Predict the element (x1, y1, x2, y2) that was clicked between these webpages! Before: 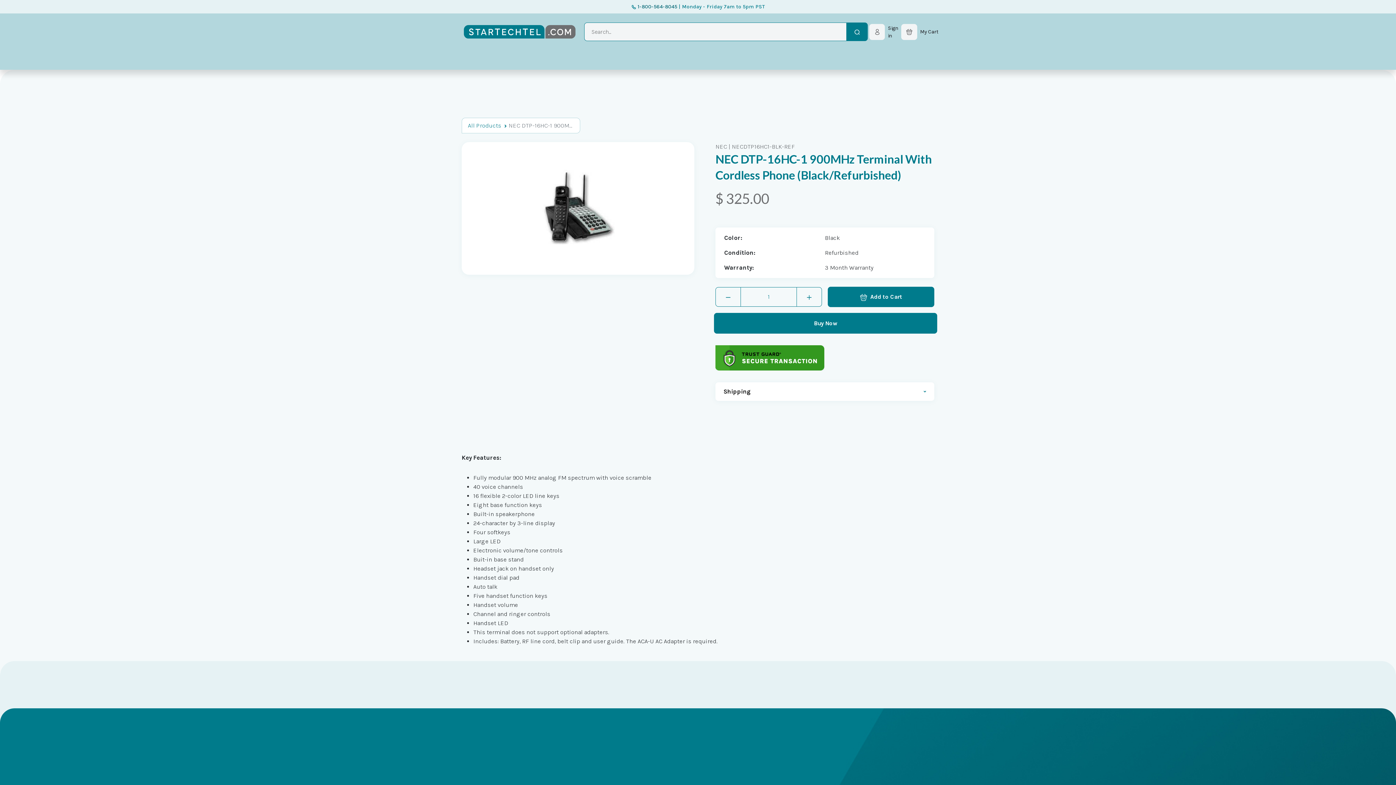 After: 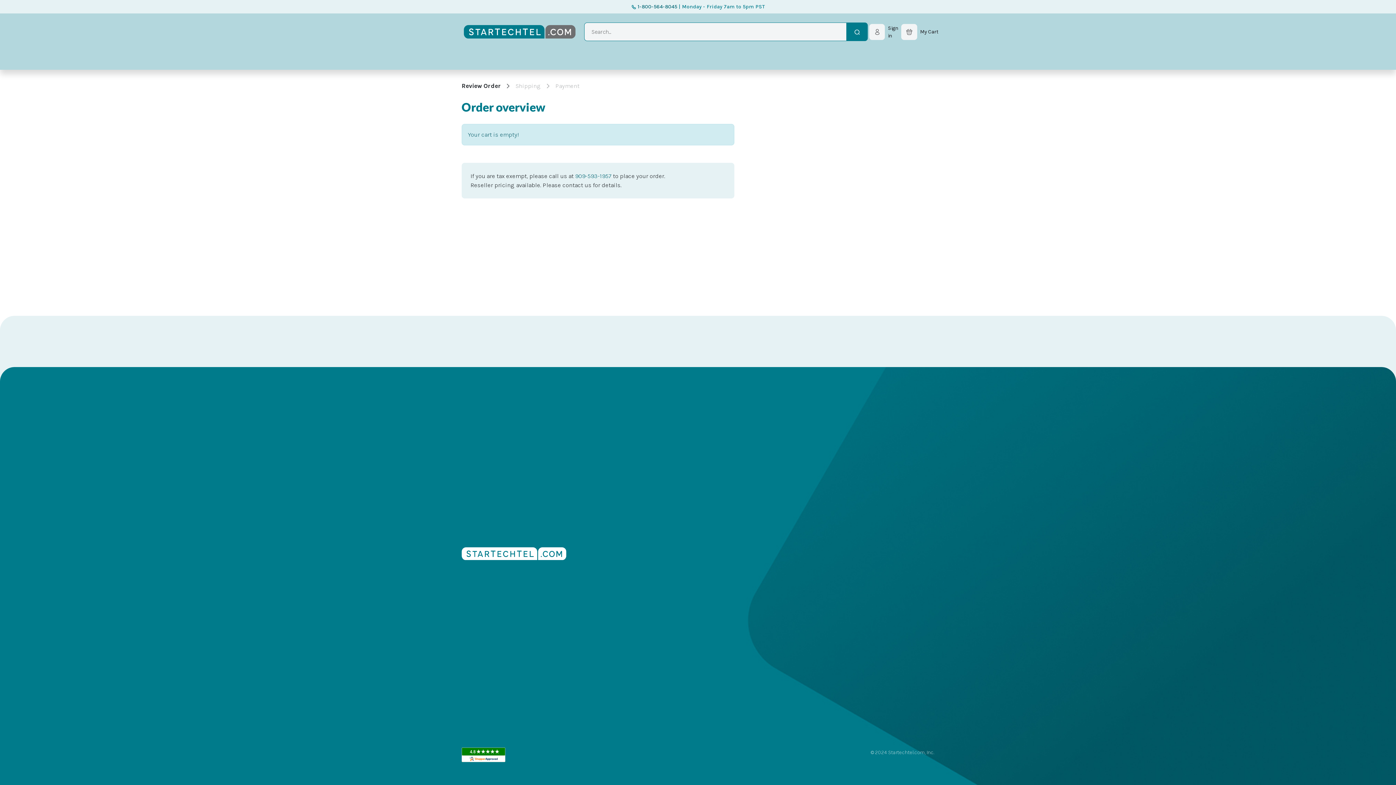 Action: label: eCommerce cart bbox: (900, 22, 932, 41)